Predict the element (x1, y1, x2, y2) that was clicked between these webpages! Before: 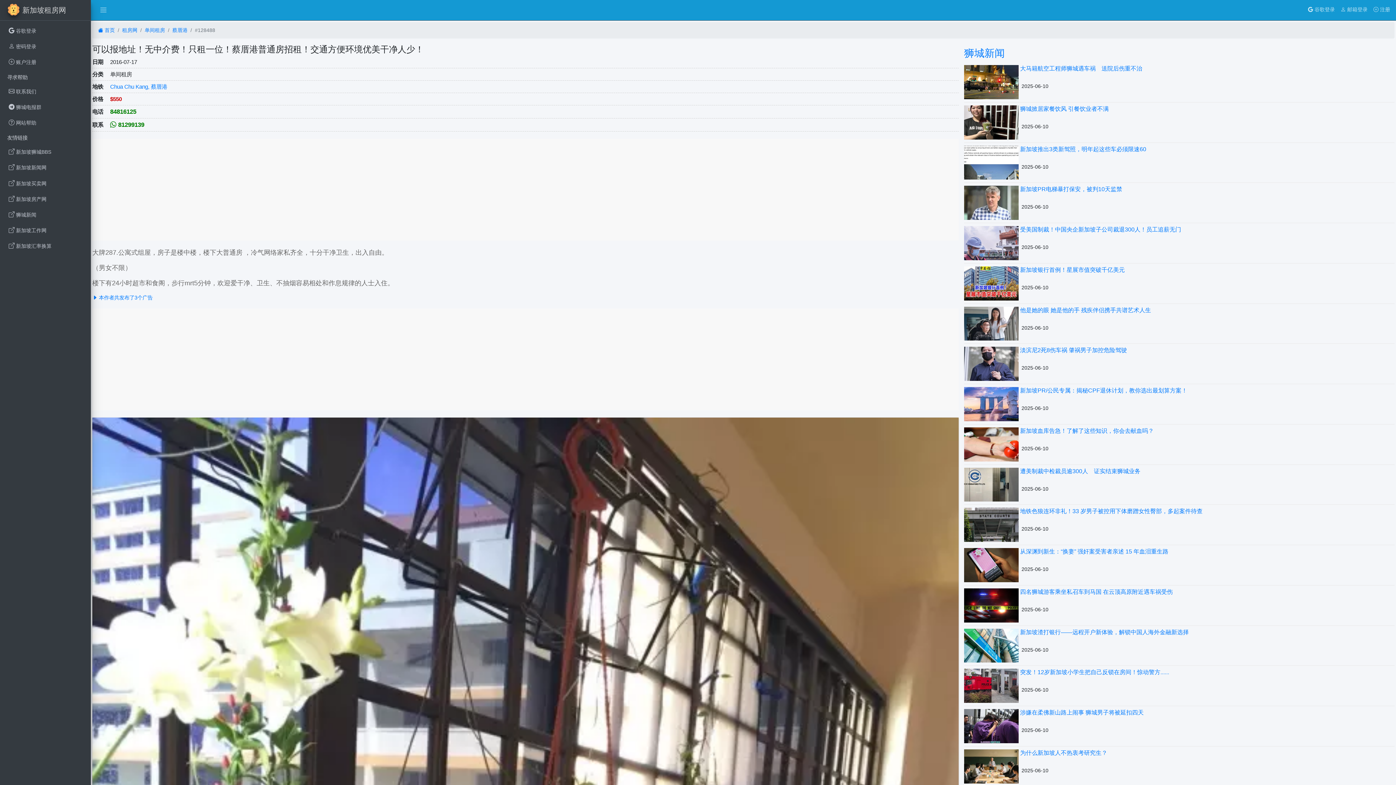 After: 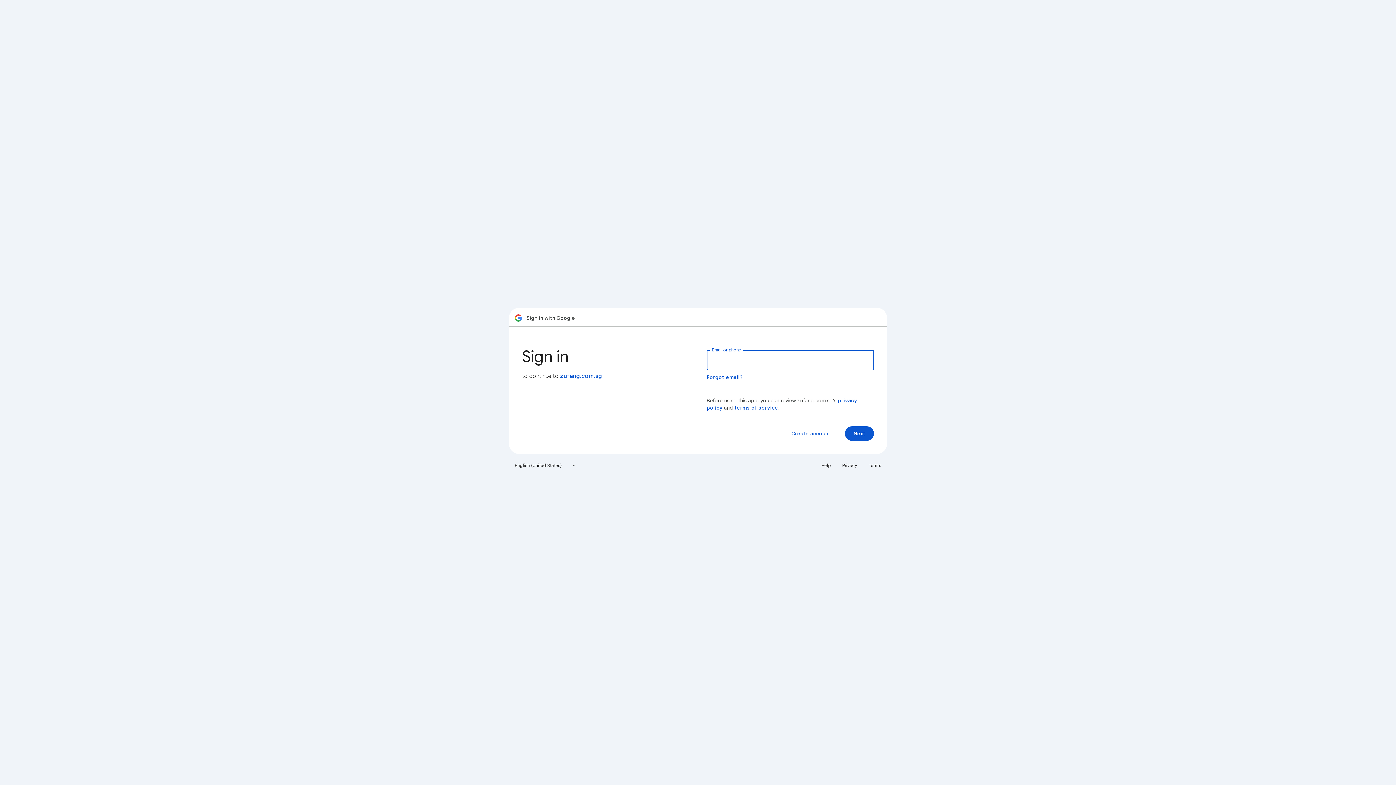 Action: label:  谷歌登录 bbox: (1305, 2, 1338, 17)